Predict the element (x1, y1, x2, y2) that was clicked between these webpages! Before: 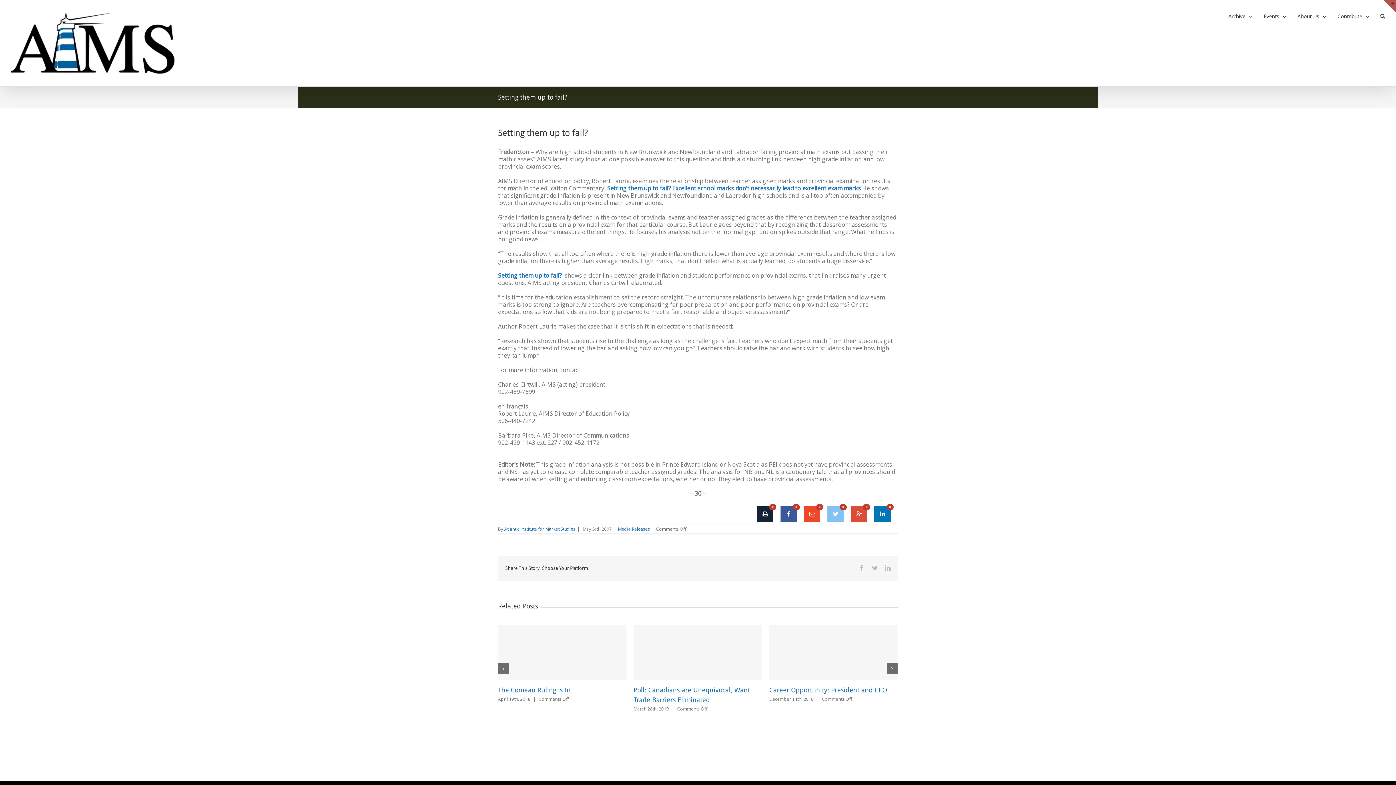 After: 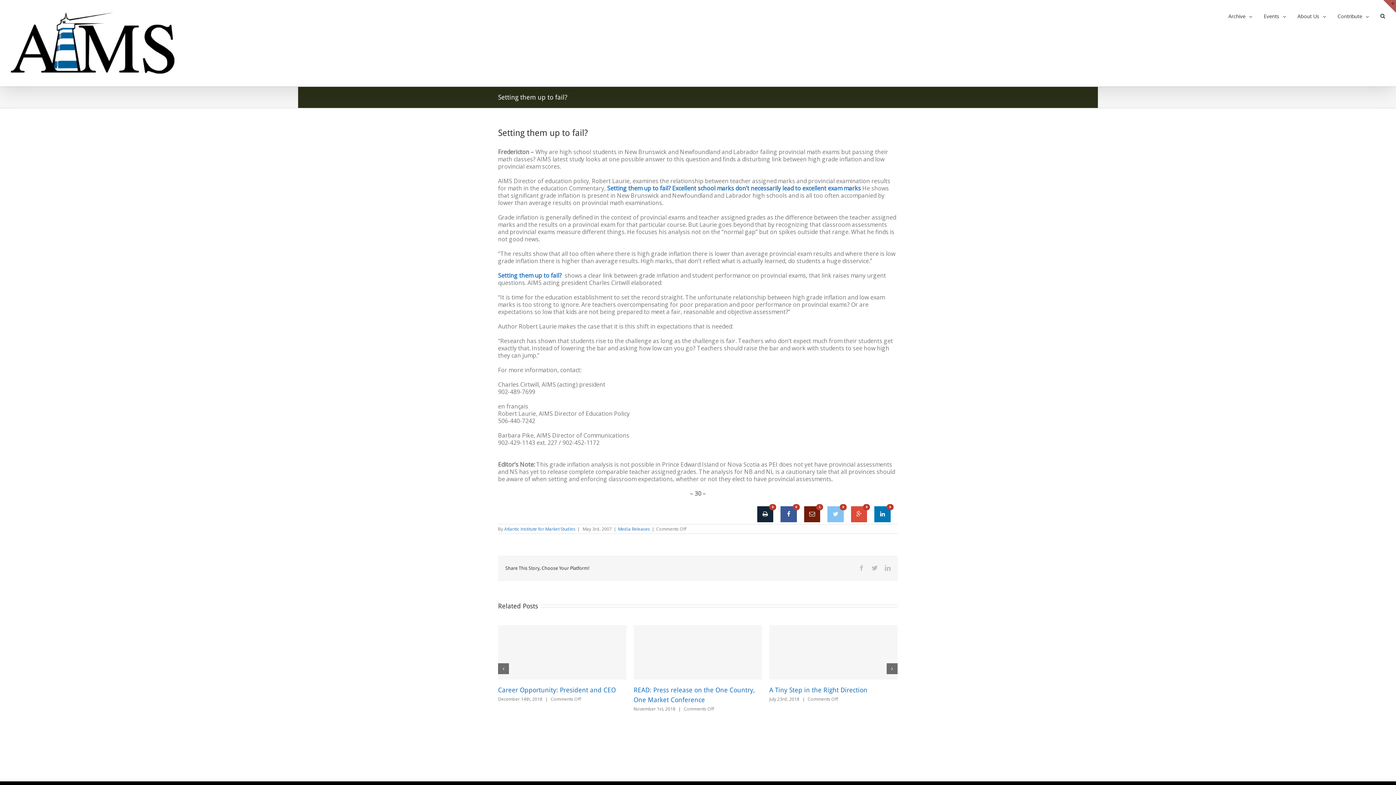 Action: bbox: (804, 506, 820, 522) label: 0